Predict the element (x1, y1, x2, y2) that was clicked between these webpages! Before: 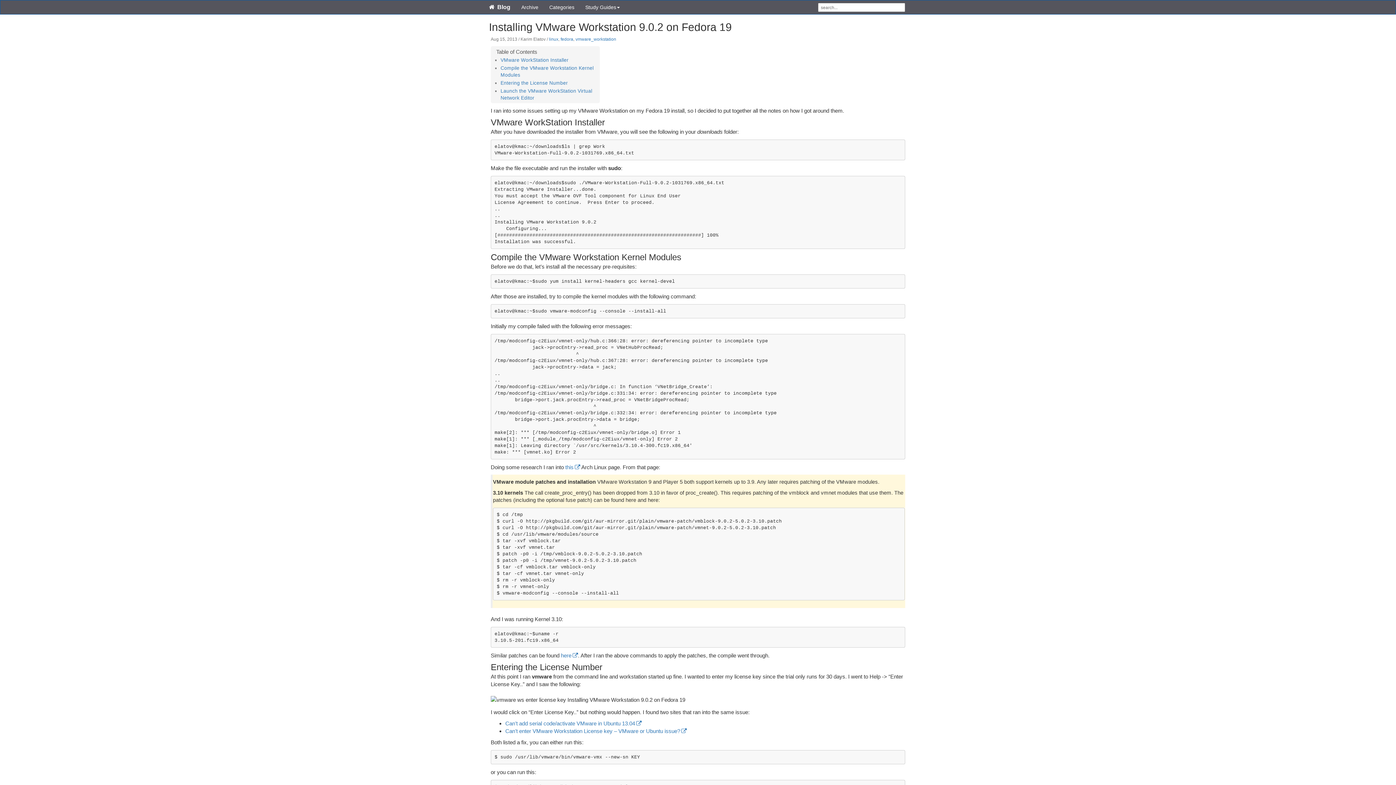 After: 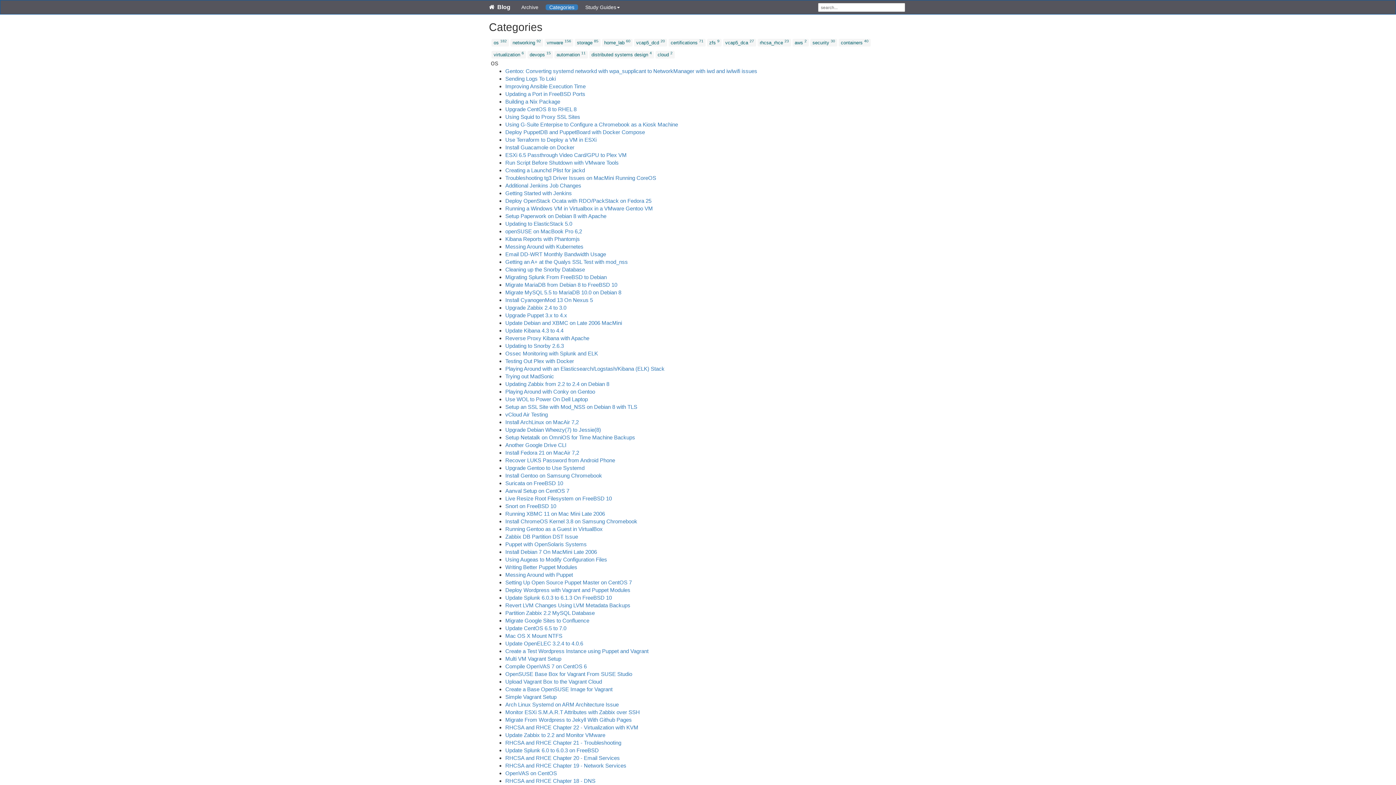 Action: bbox: (545, 4, 578, 10) label: Categories